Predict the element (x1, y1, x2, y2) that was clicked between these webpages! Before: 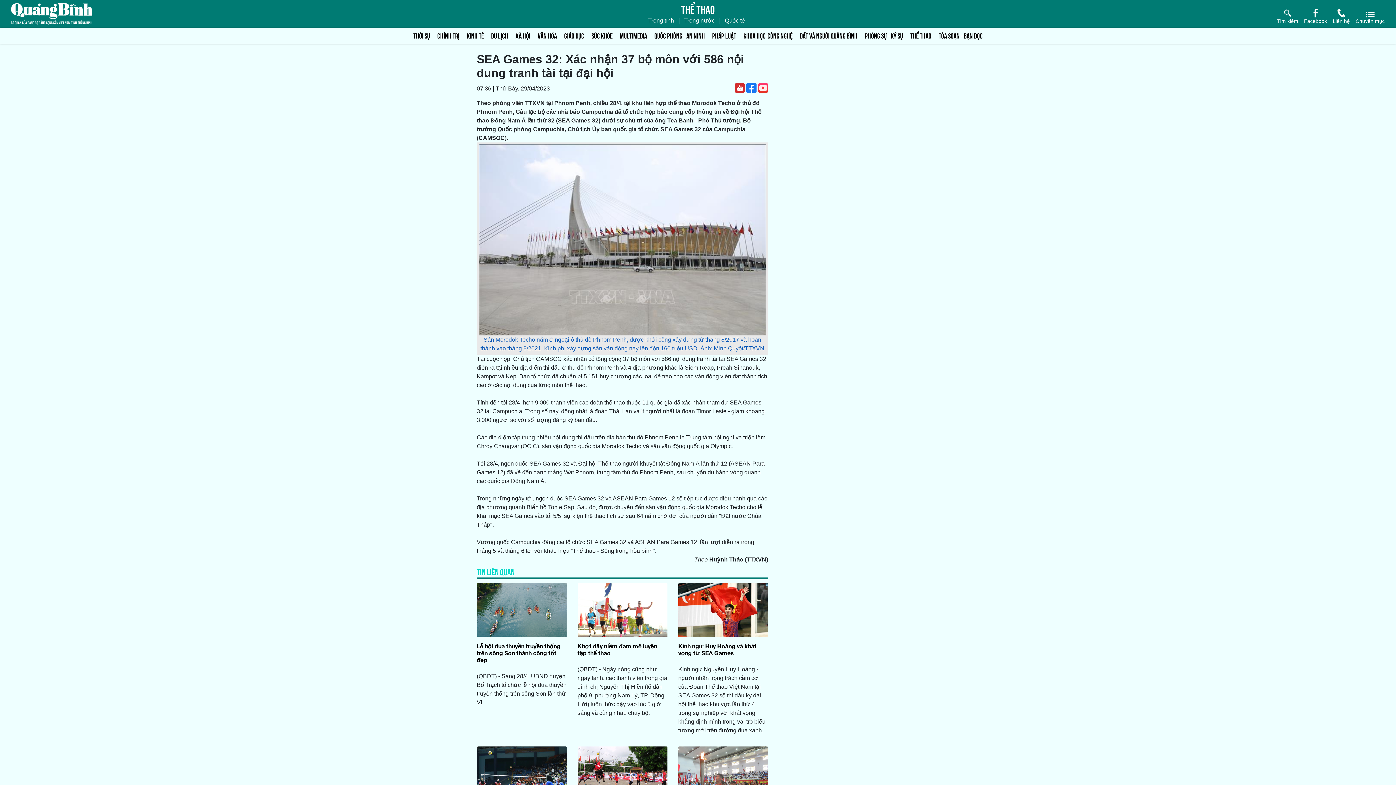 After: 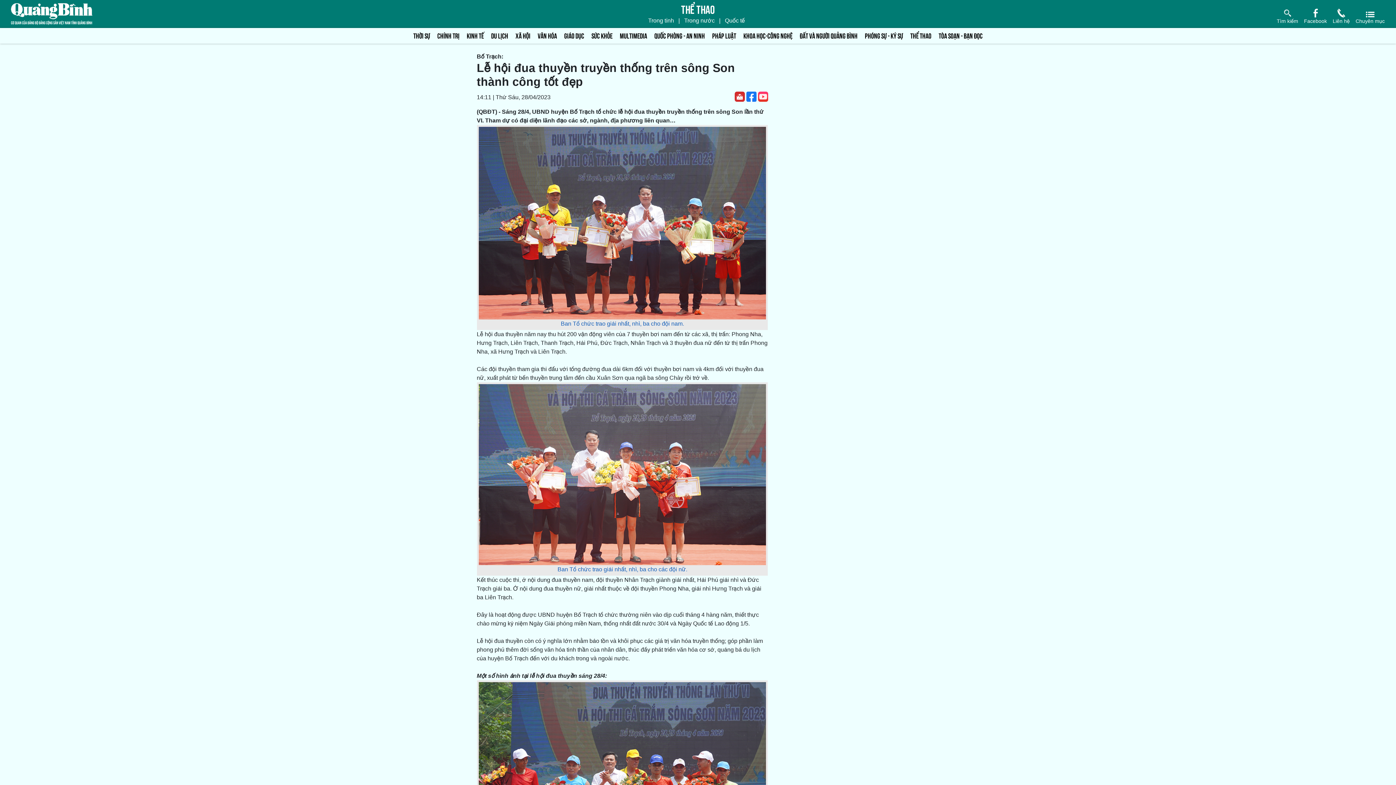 Action: bbox: (476, 583, 566, 637)